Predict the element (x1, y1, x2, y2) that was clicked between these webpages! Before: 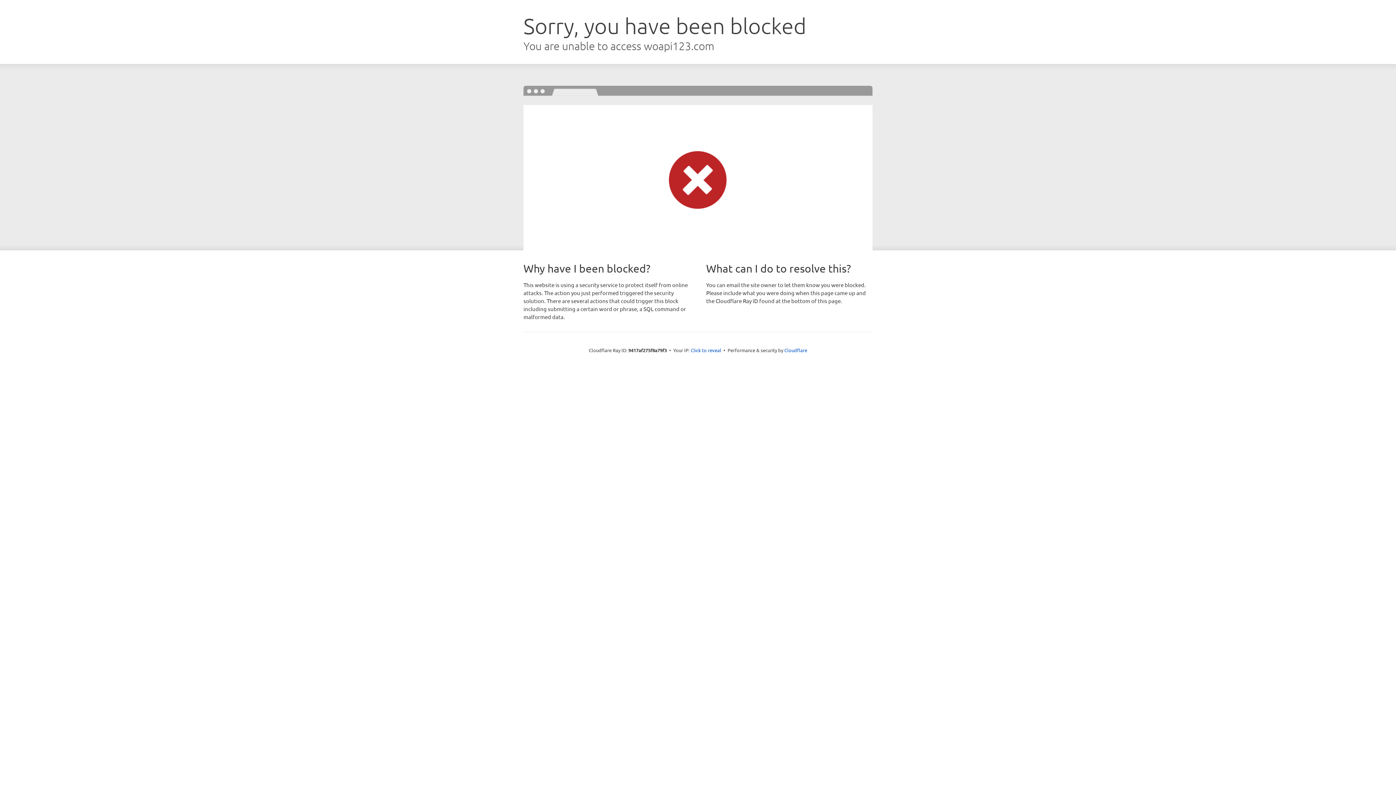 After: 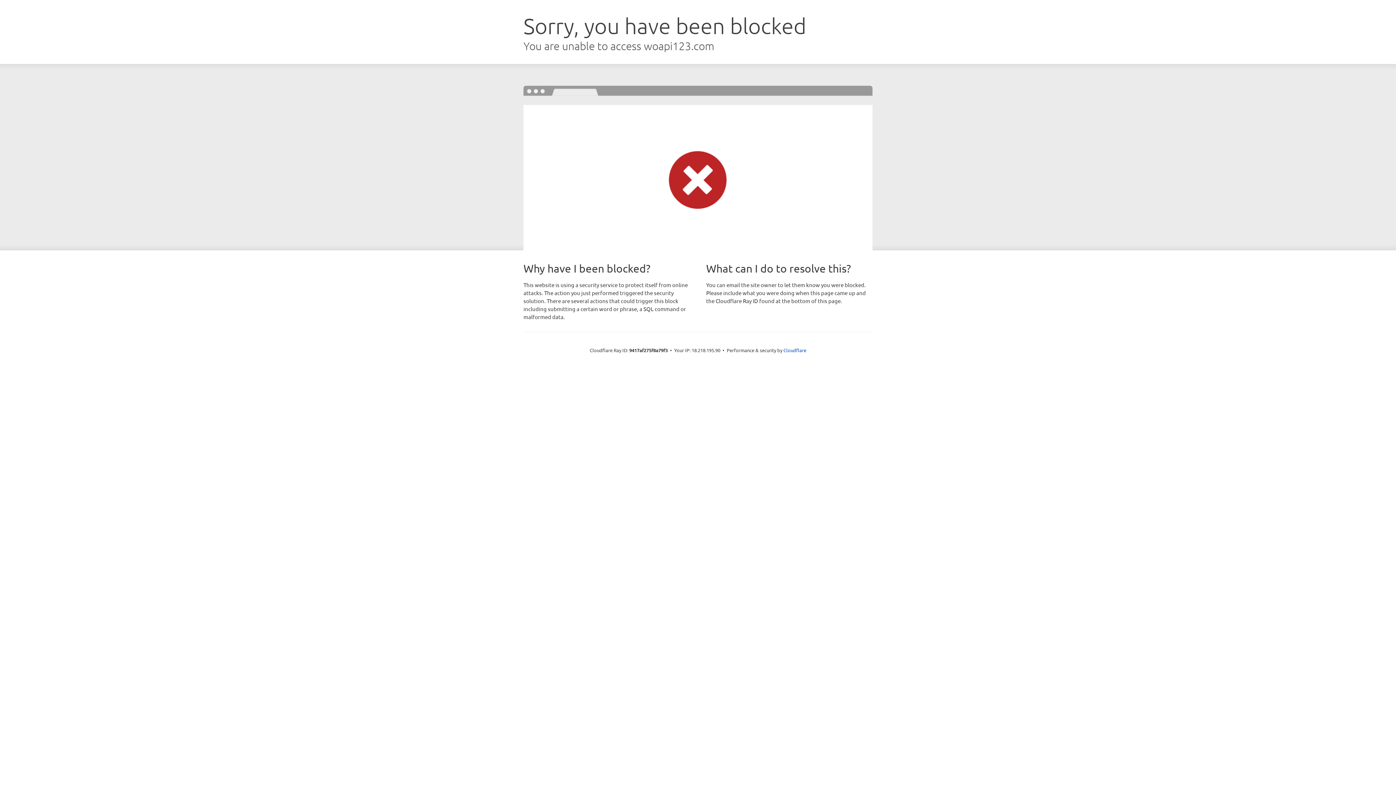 Action: label: Click to reveal bbox: (690, 346, 721, 353)